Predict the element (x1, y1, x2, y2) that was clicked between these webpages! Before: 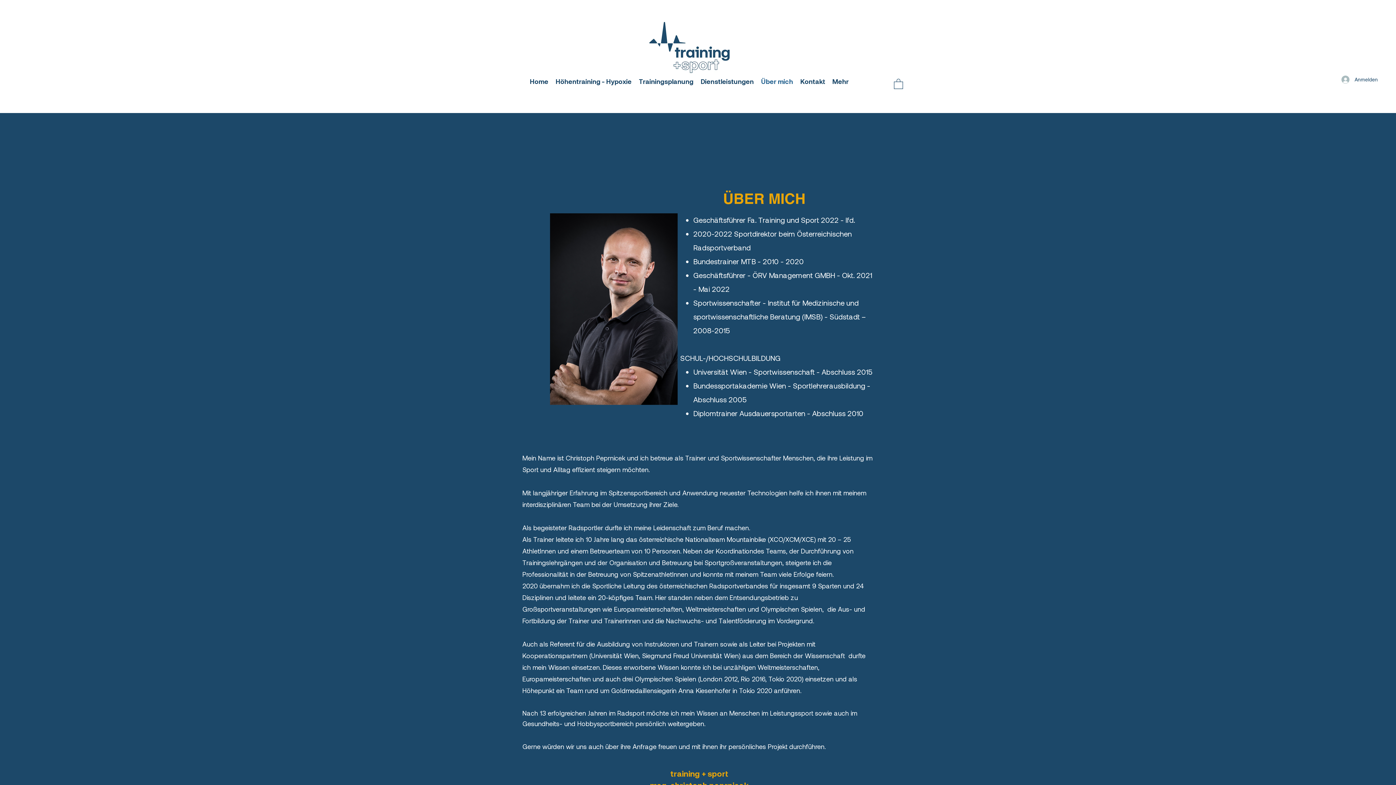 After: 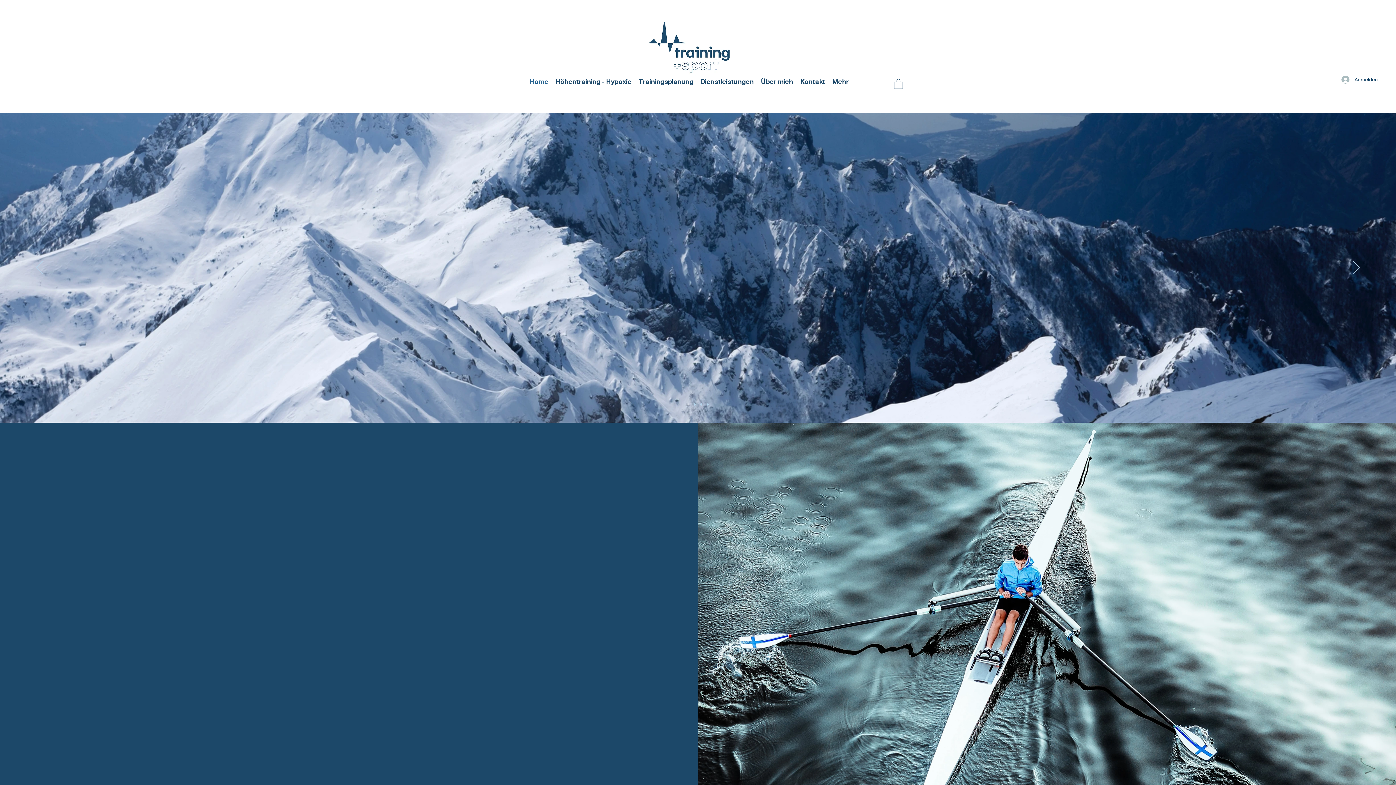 Action: label: Home bbox: (526, 72, 552, 90)